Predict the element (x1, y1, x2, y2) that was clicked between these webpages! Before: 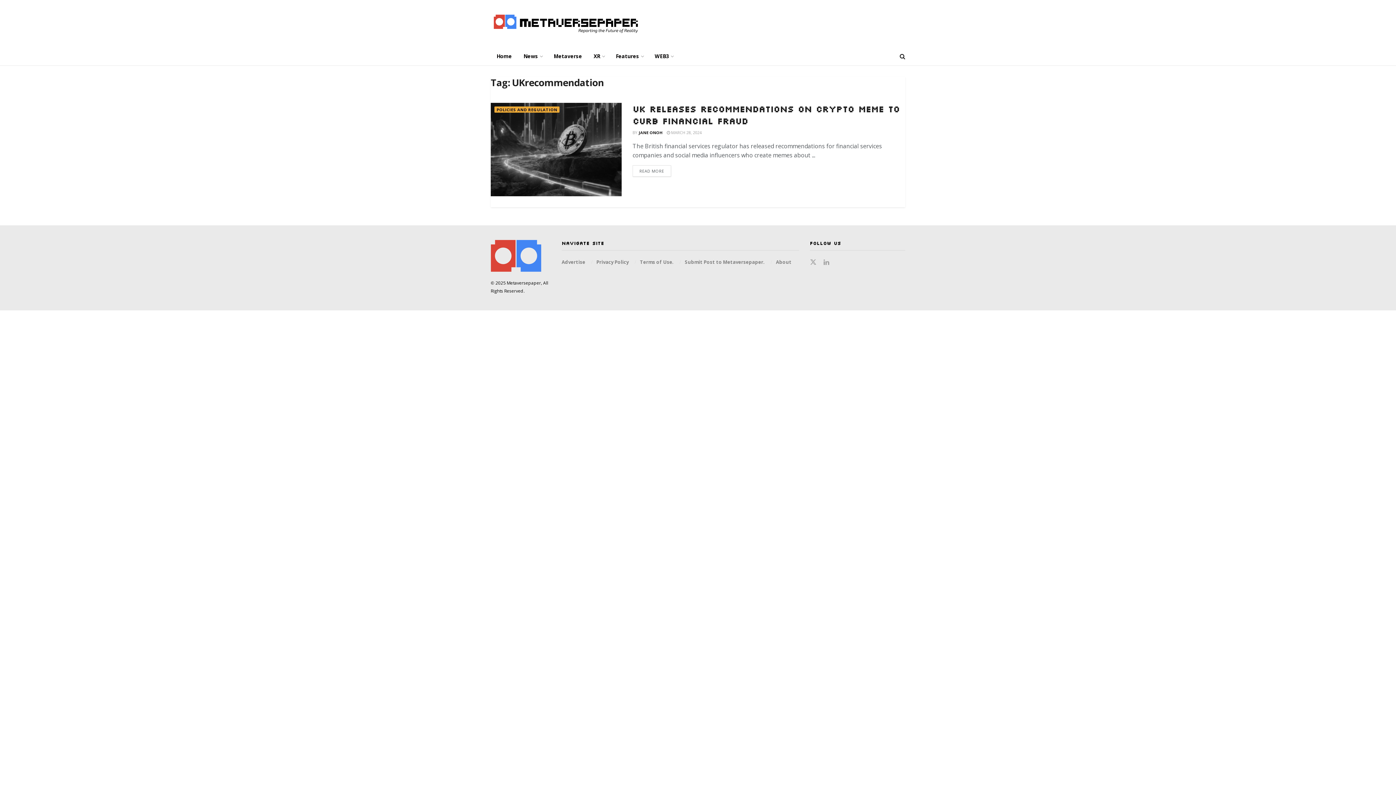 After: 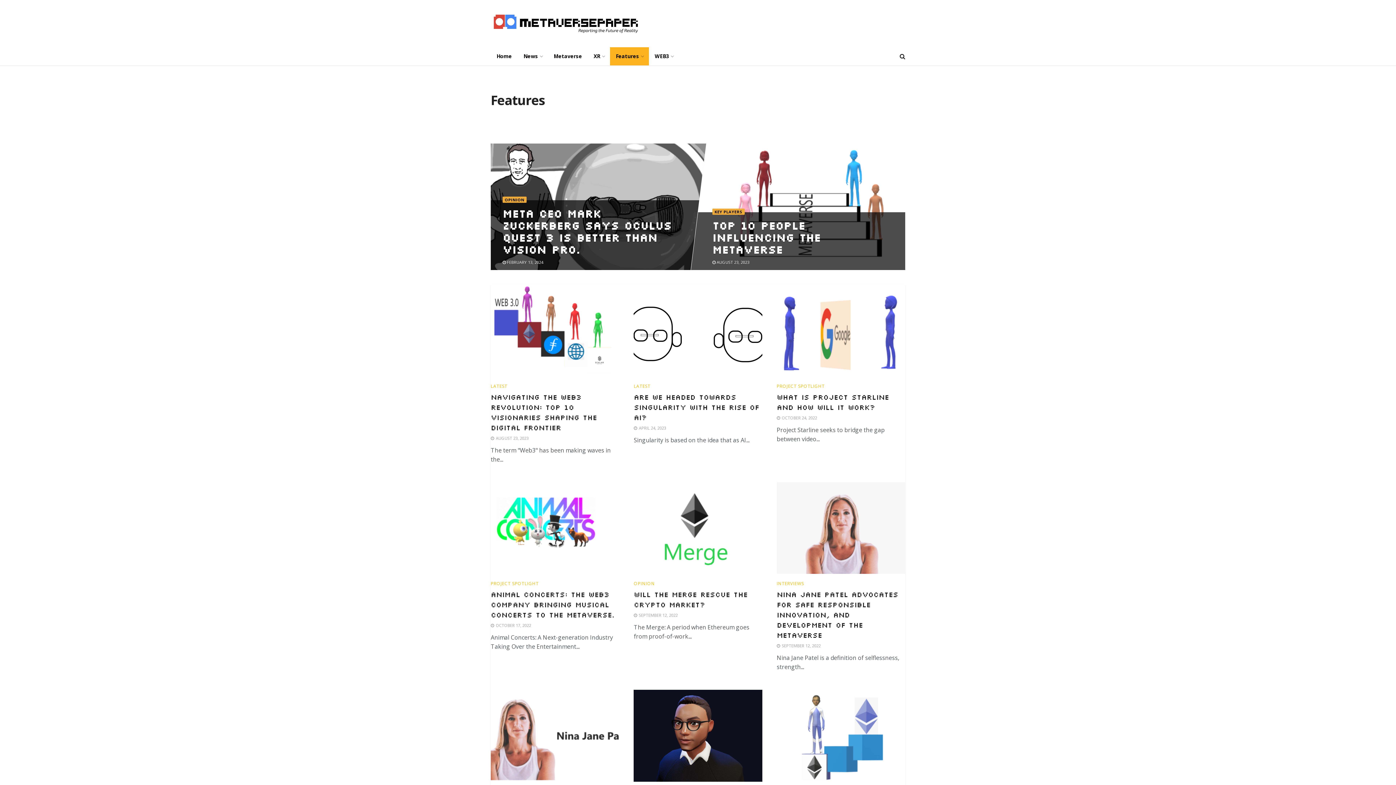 Action: label: Features bbox: (610, 47, 649, 65)